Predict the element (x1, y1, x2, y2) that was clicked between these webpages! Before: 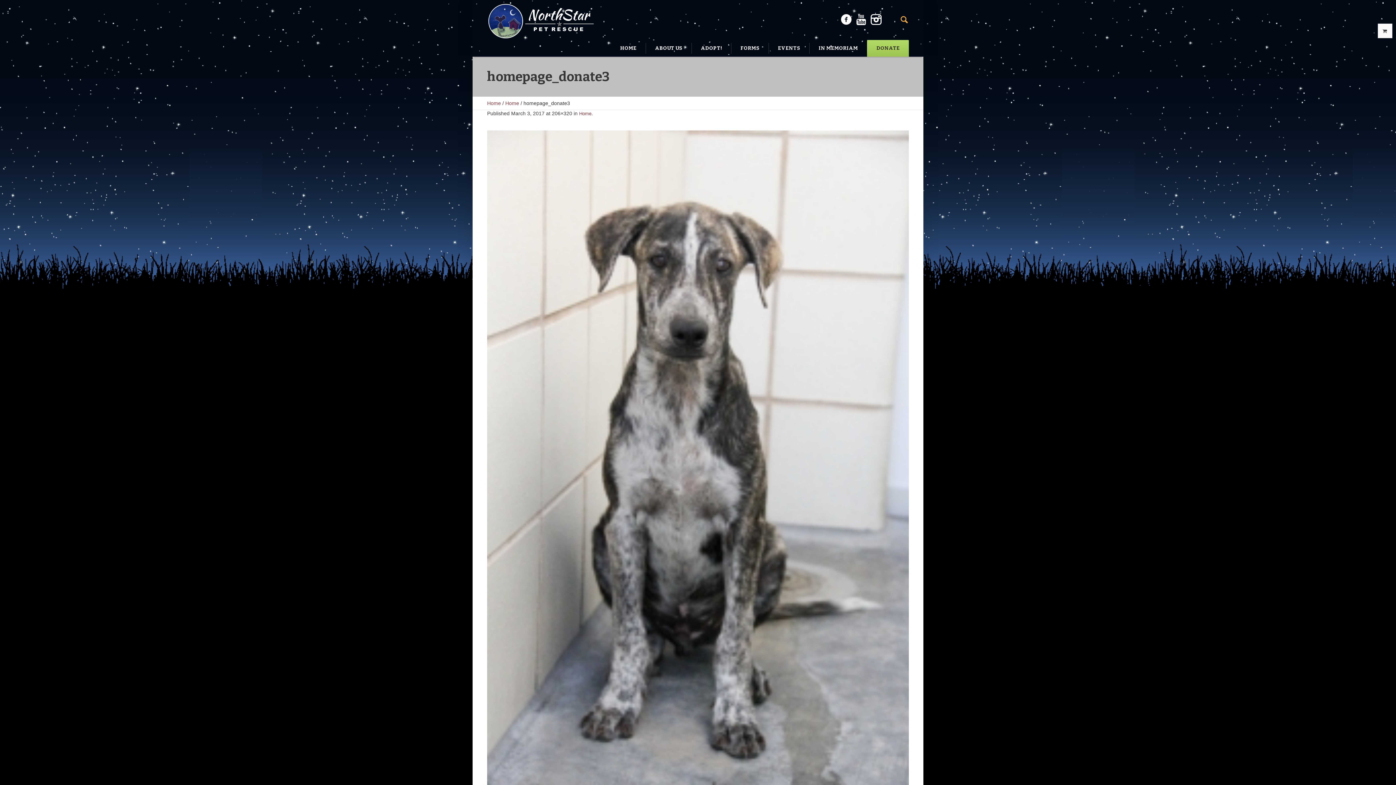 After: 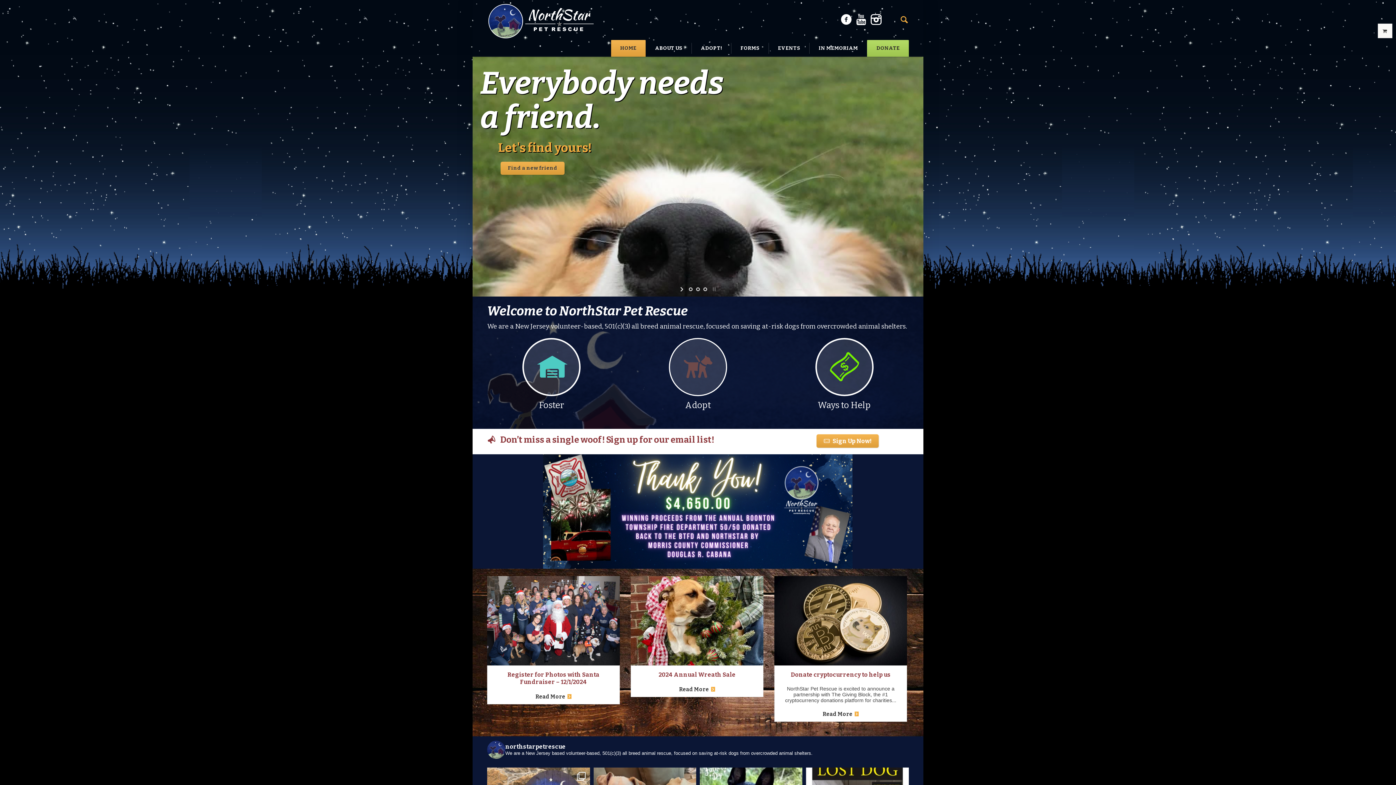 Action: bbox: (505, 100, 519, 106) label: Home